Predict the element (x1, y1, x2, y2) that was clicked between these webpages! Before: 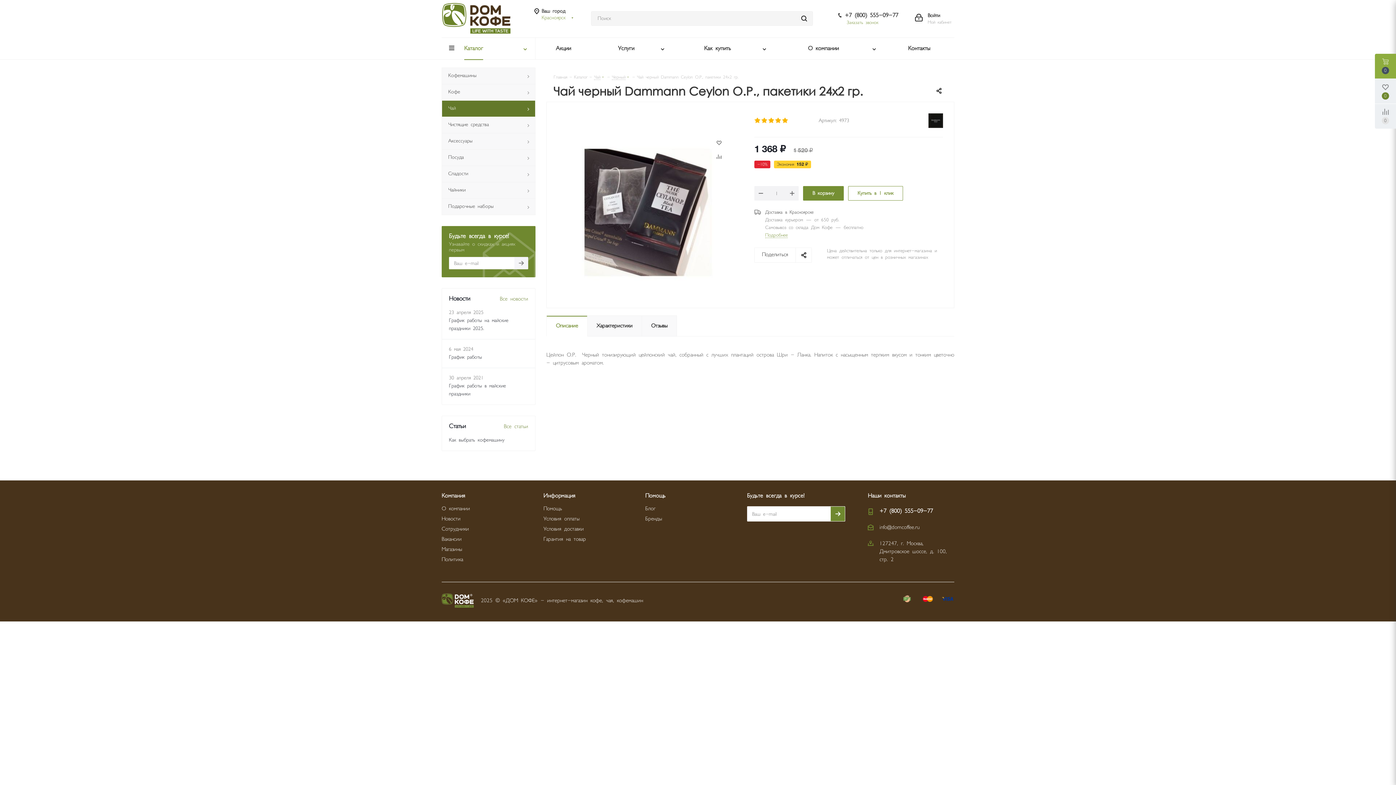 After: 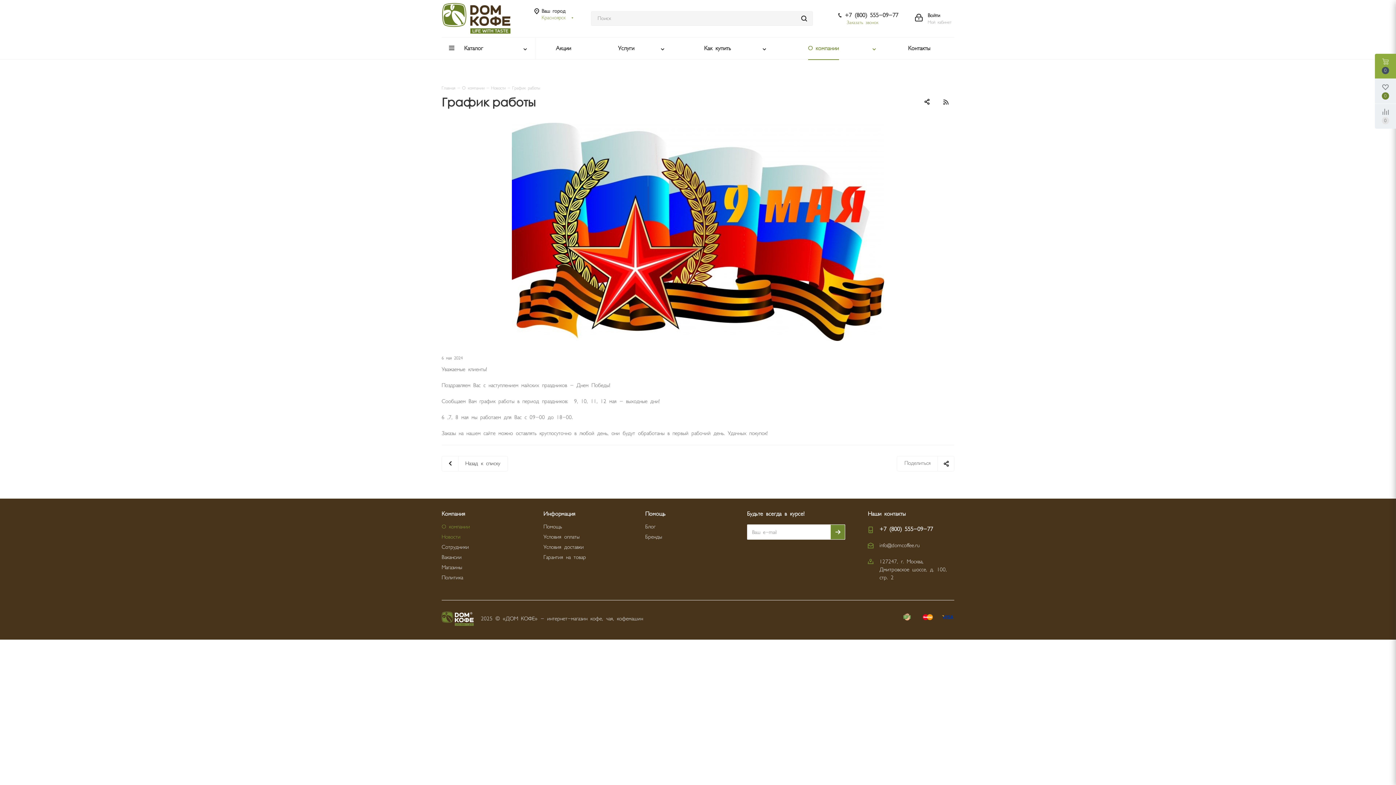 Action: bbox: (449, 354, 482, 360) label: График работы